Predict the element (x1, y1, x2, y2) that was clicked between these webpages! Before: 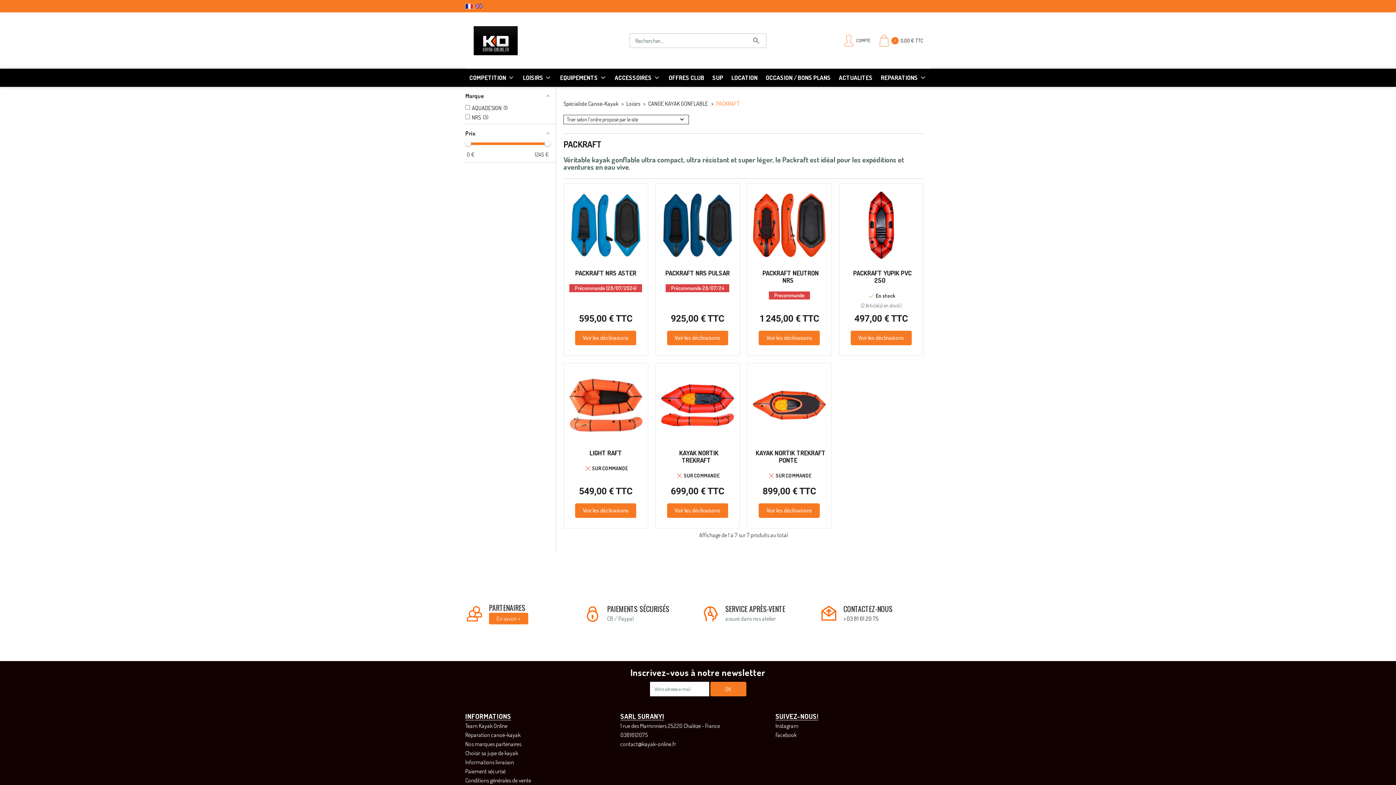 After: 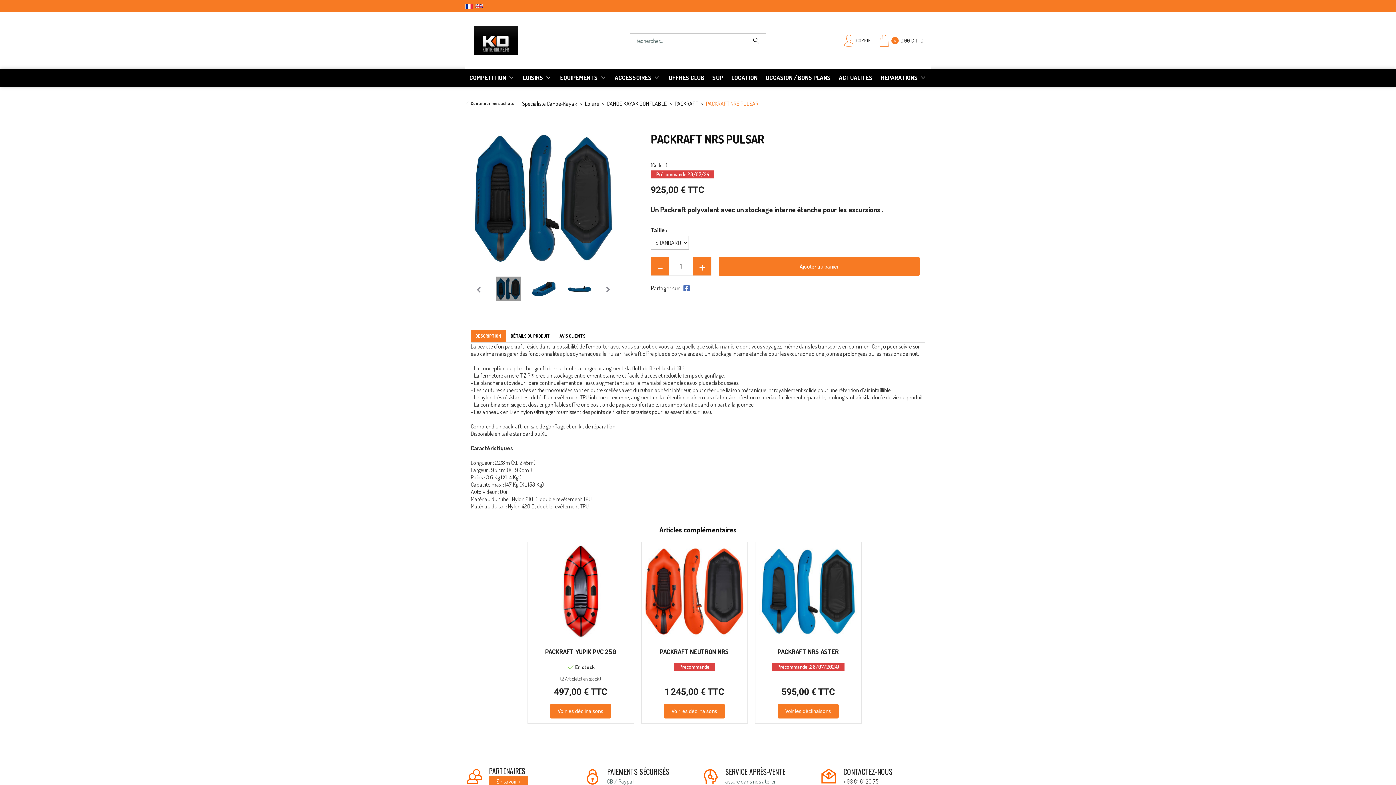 Action: bbox: (663, 268, 732, 278) label: PACKRAFT NRS PULSAR